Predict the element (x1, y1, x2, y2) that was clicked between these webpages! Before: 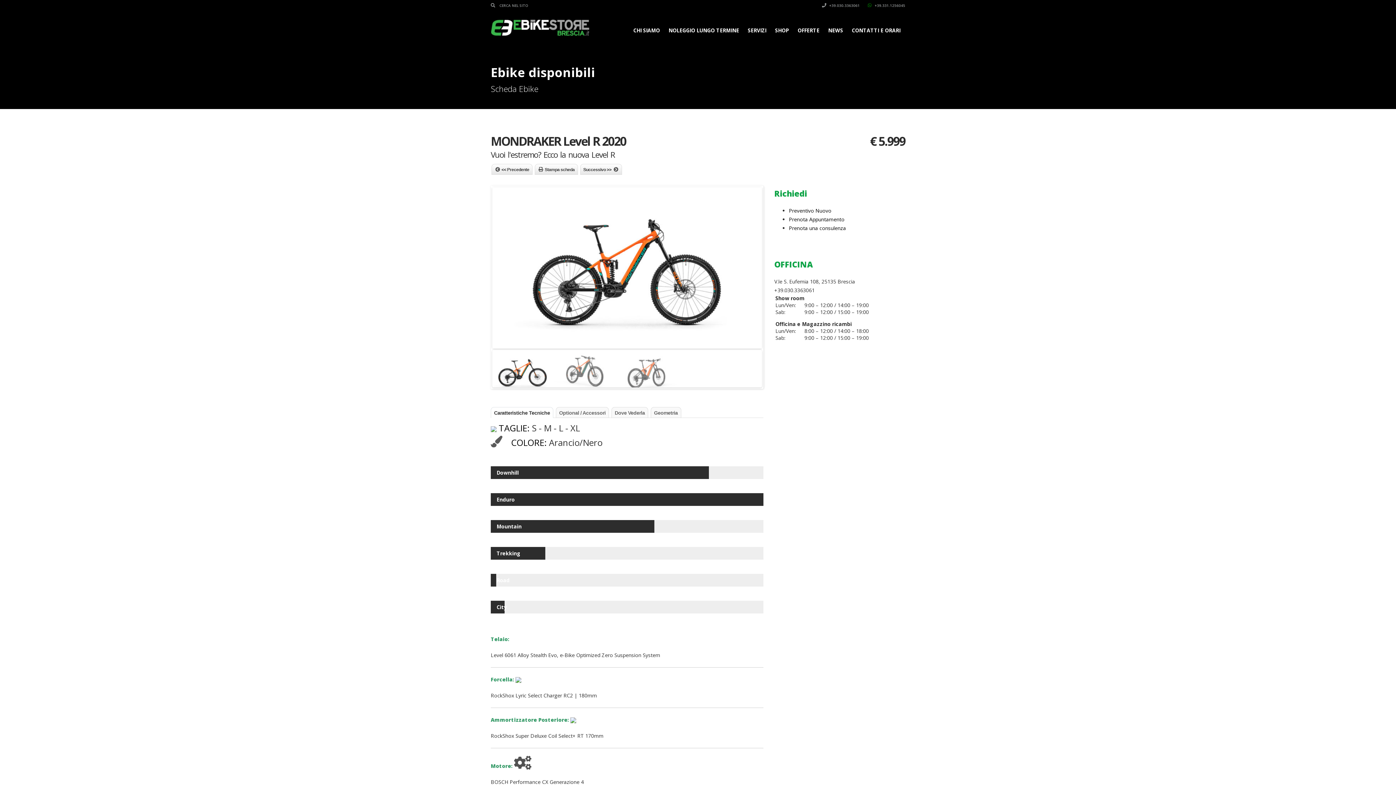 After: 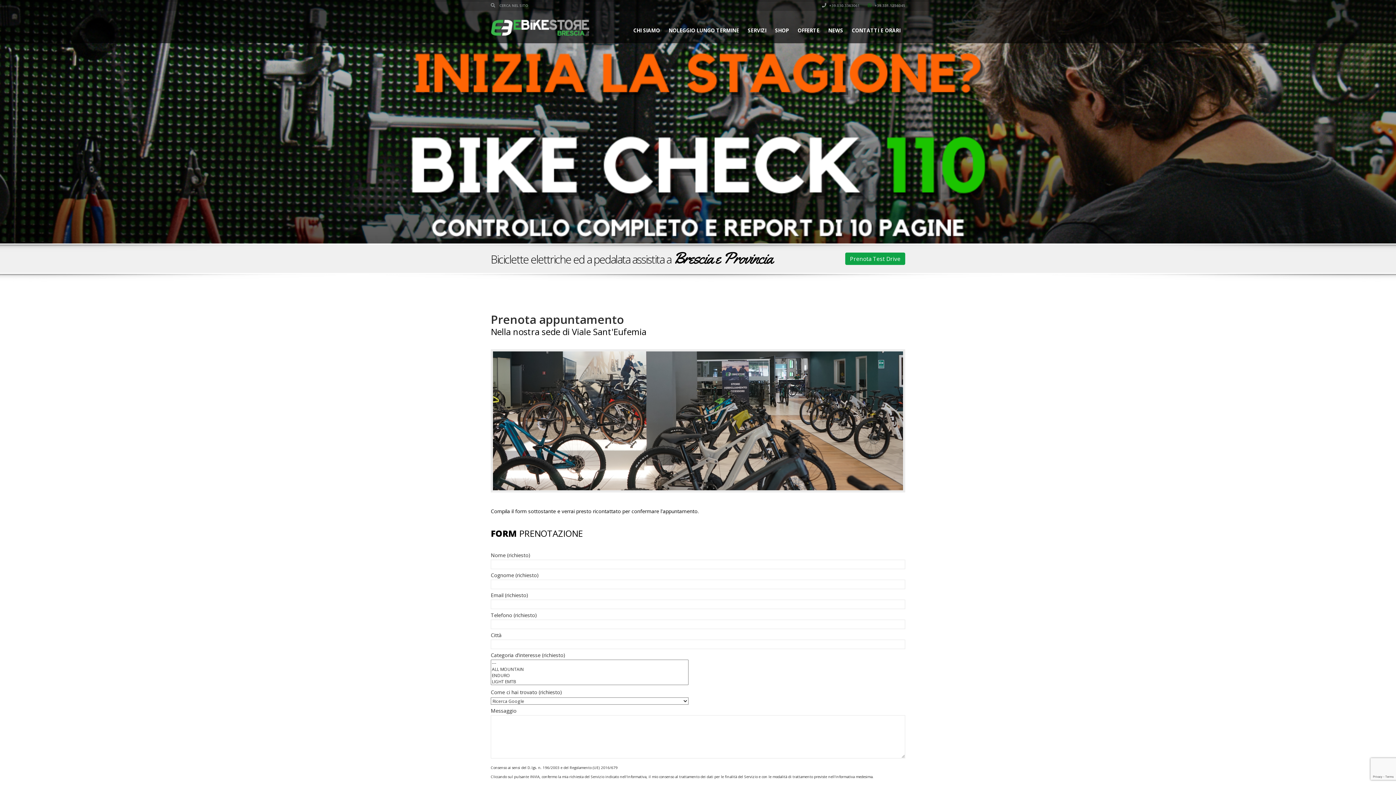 Action: bbox: (789, 216, 844, 222) label: Prenota Appuntamento